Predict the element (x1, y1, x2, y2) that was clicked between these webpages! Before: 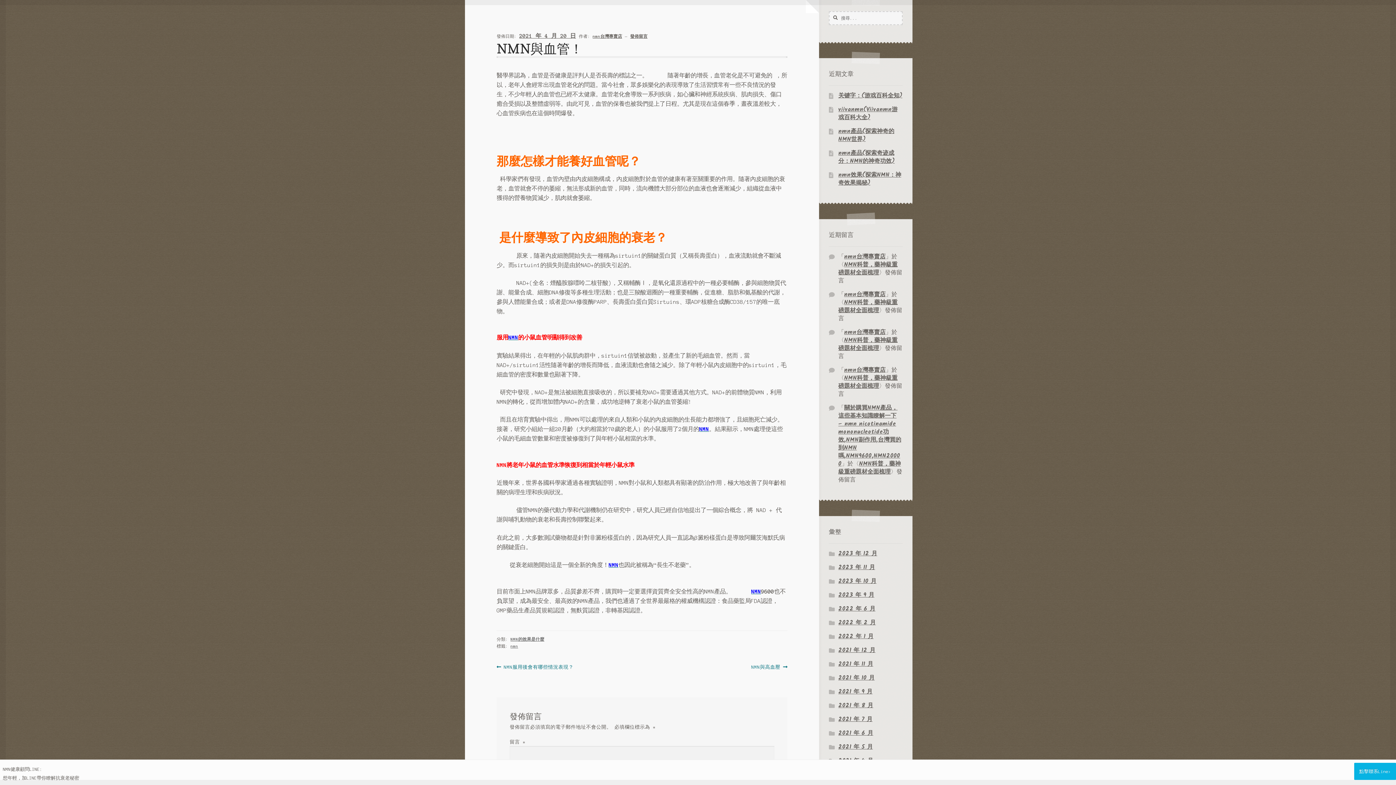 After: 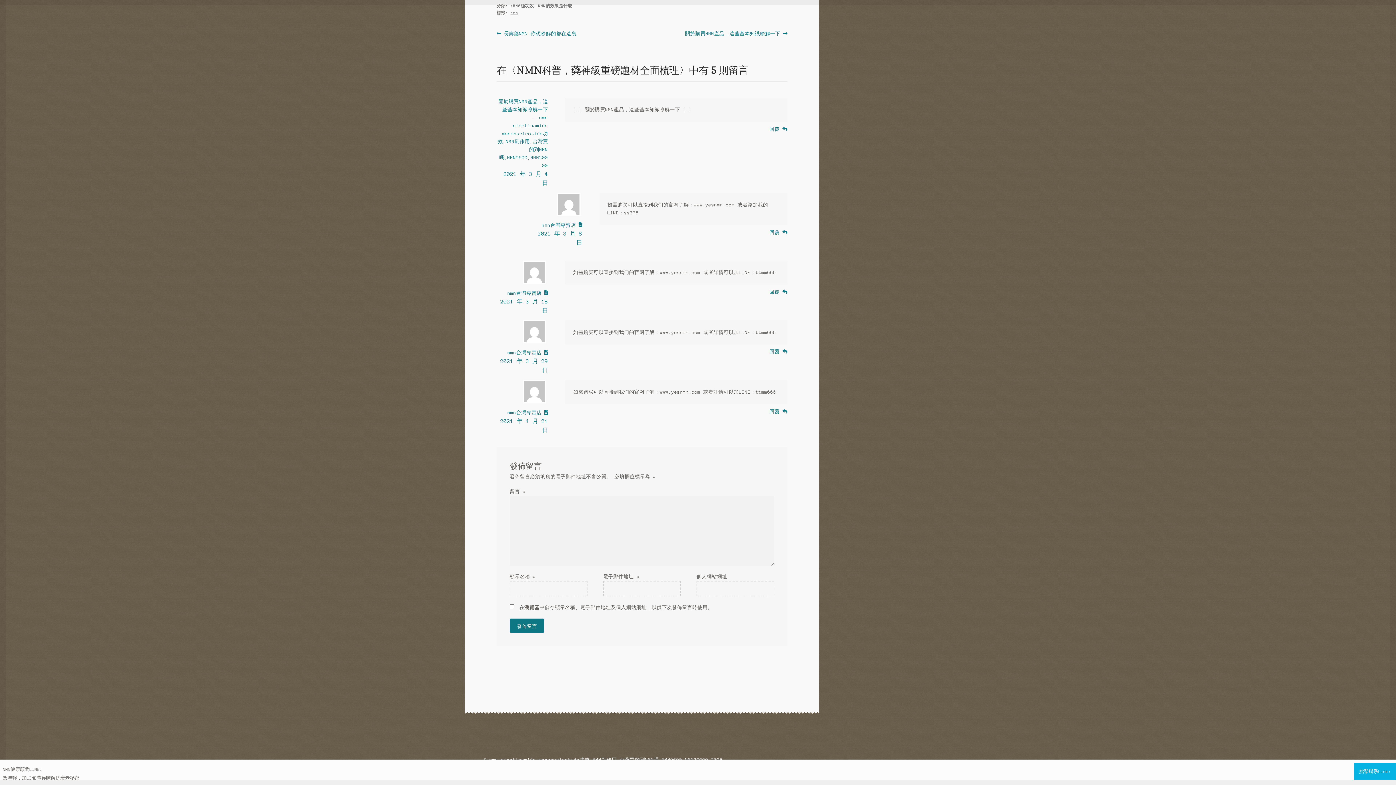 Action: bbox: (838, 260, 897, 277) label: NMN科普，藥神級重磅題材全面梳理